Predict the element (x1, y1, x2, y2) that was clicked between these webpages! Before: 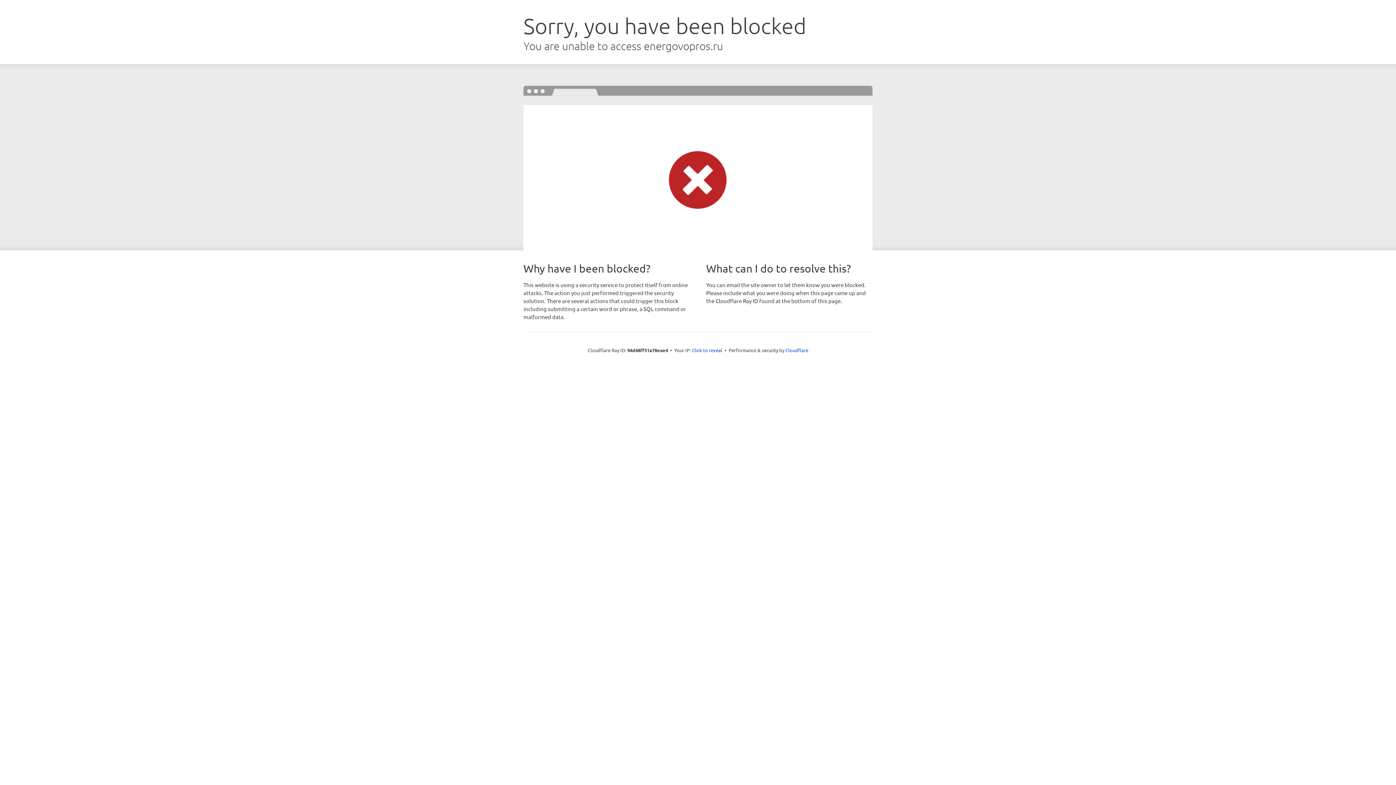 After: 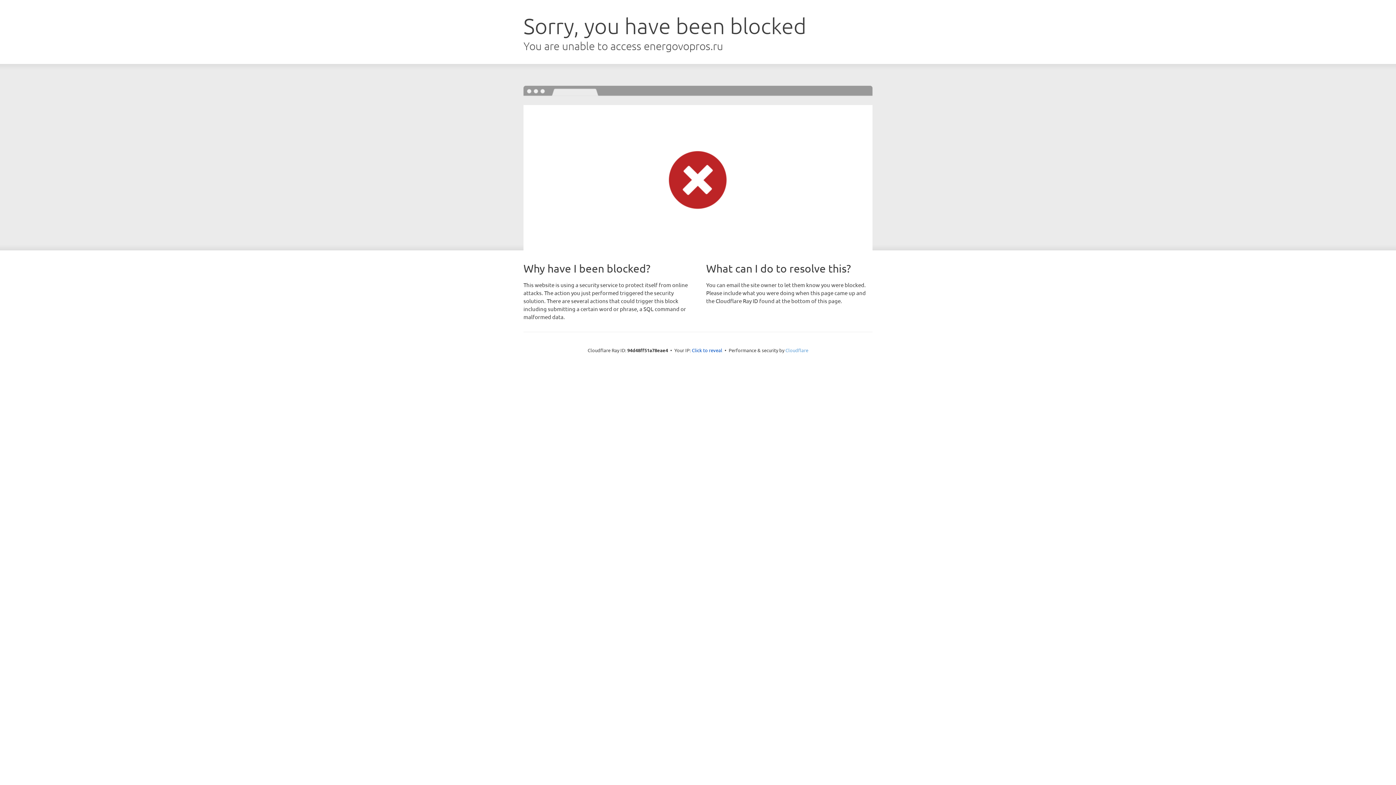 Action: bbox: (785, 347, 808, 353) label: Cloudflare